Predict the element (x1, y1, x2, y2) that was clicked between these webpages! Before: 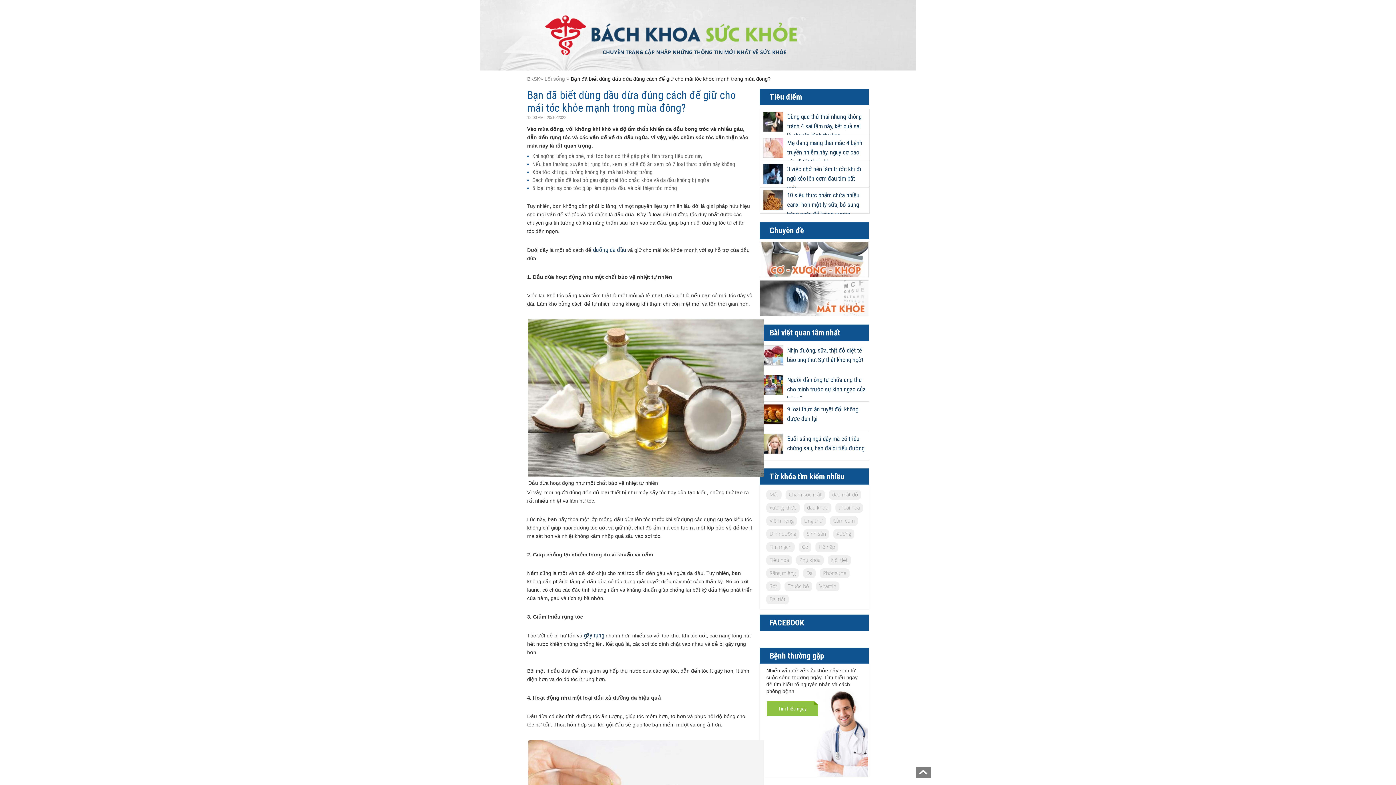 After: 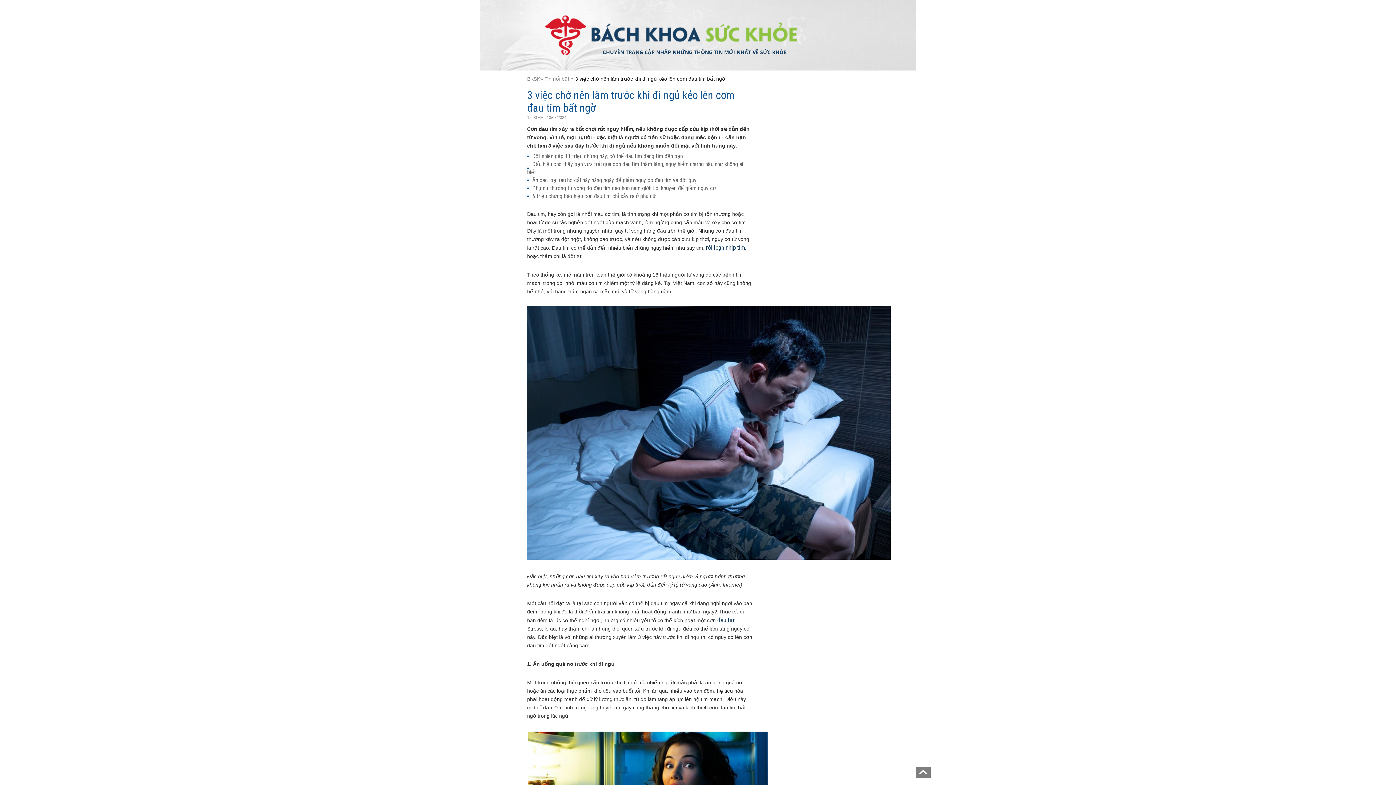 Action: label: 3 việc chớ nên làm trước khi đi ngủ kẻo lên cơm đau tim bất ngờ bbox: (787, 165, 861, 191)